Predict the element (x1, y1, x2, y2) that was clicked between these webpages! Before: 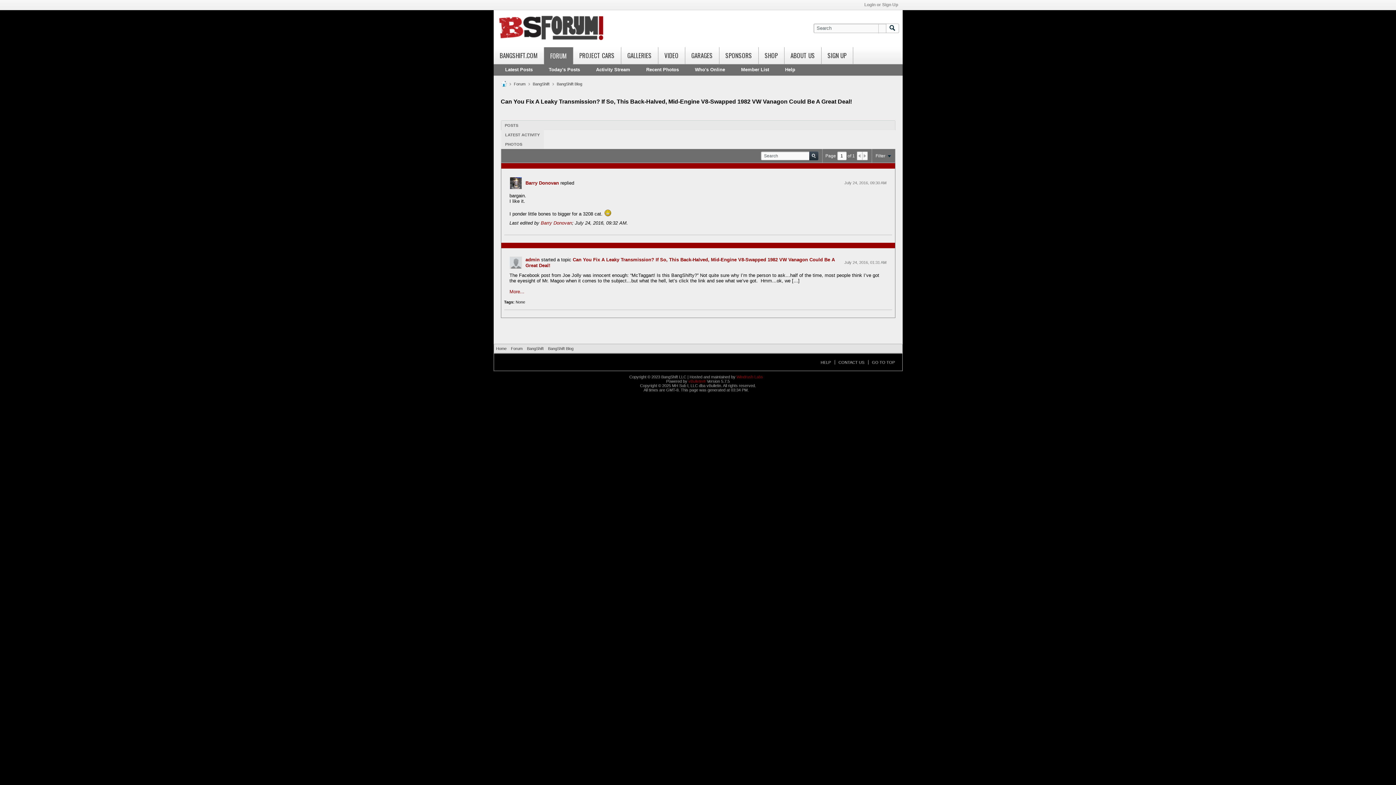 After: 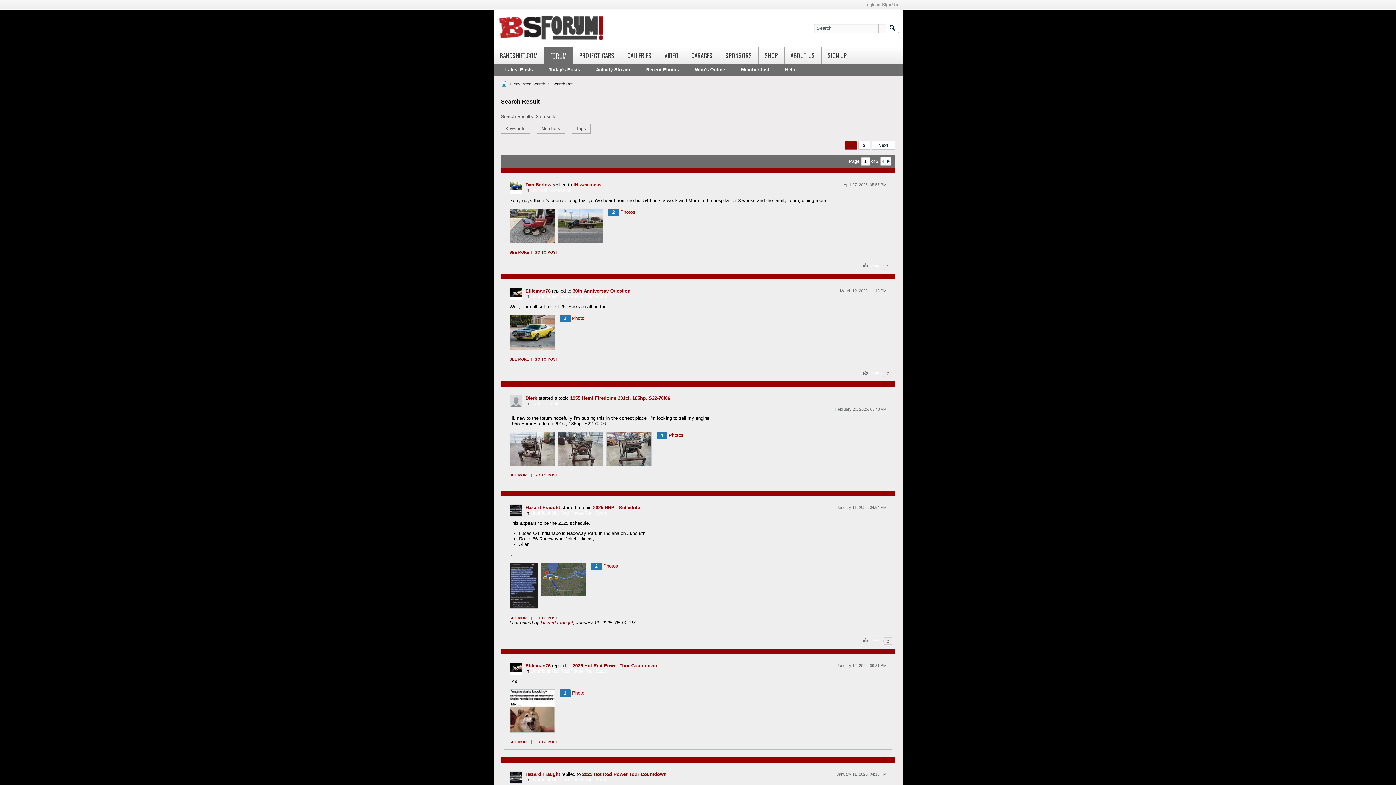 Action: label: Recent Photos bbox: (642, 64, 683, 75)